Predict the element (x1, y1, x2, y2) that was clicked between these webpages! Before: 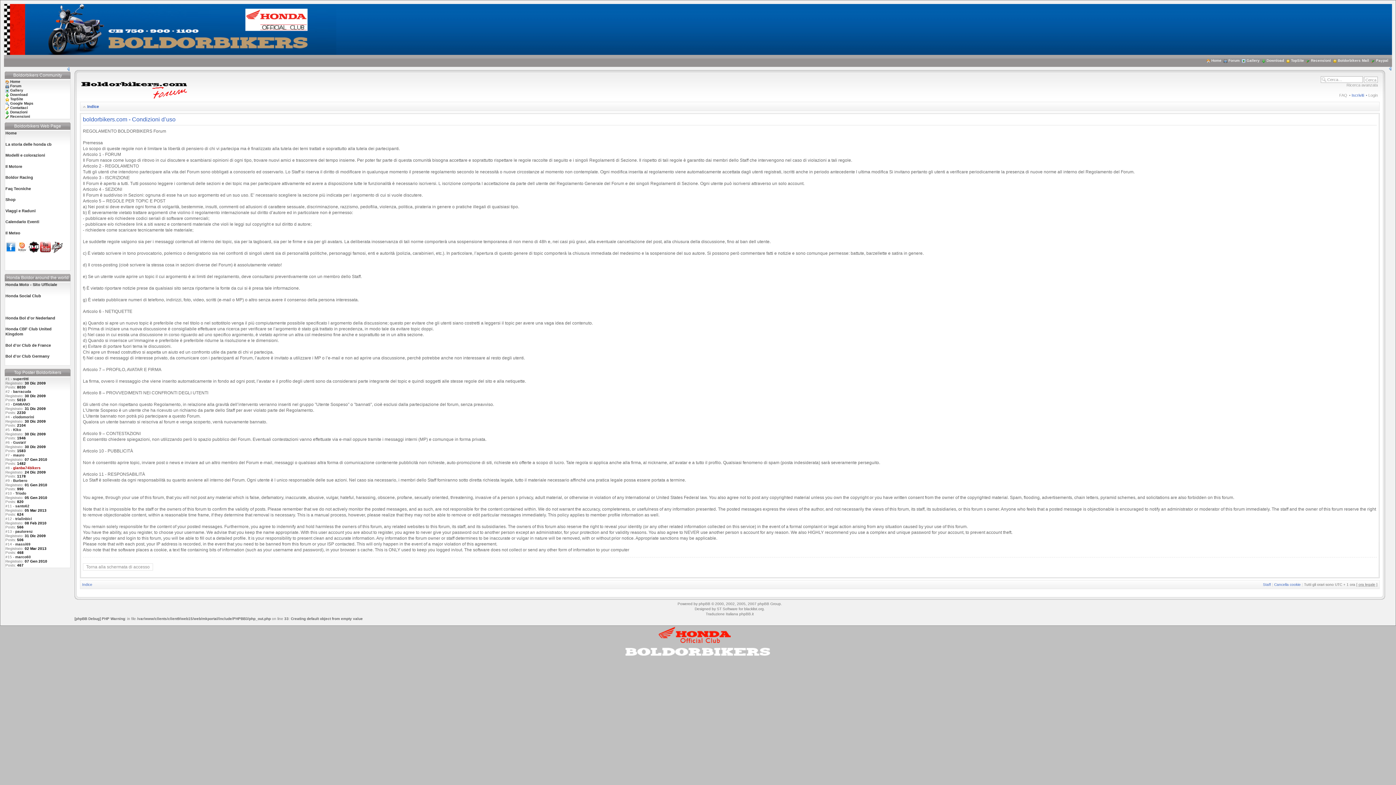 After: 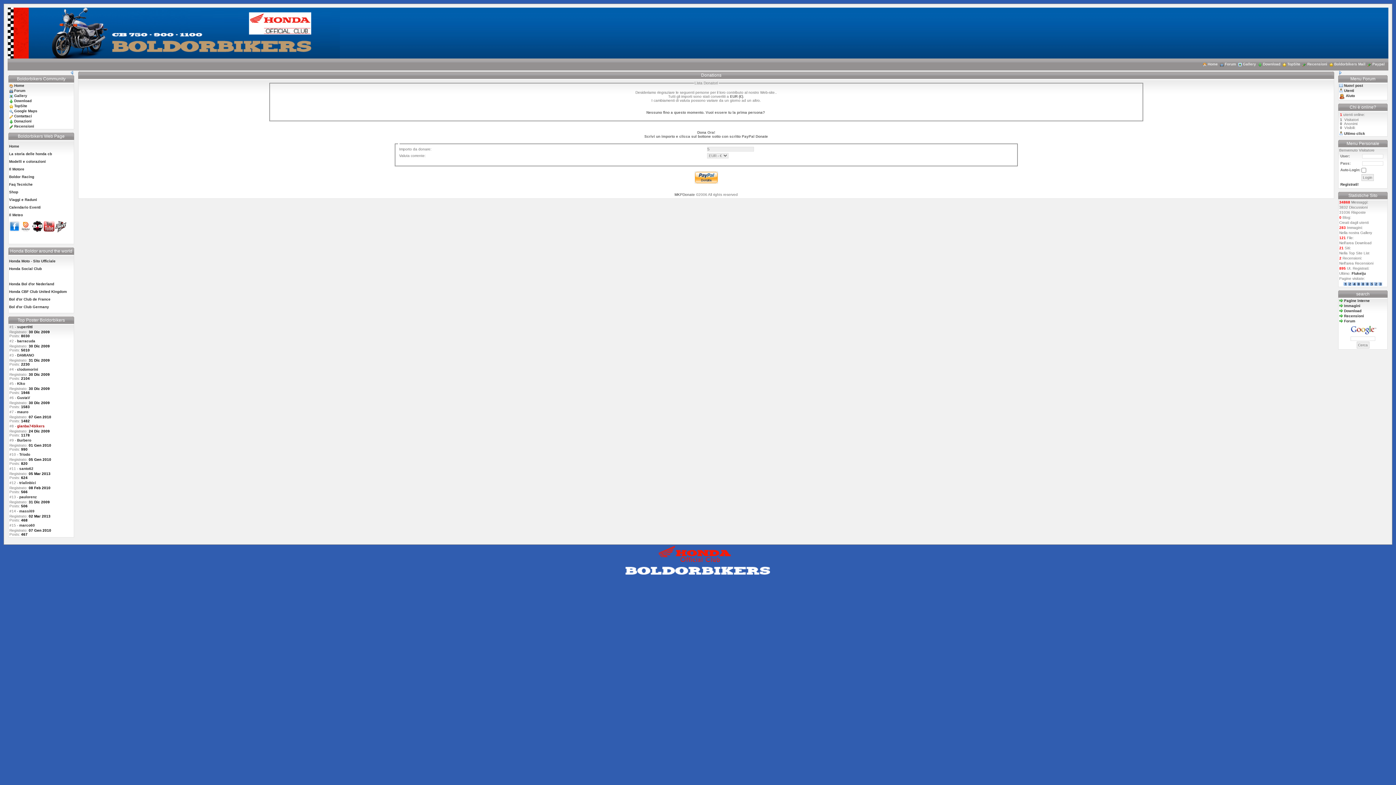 Action: label: Donazioni bbox: (10, 110, 27, 114)